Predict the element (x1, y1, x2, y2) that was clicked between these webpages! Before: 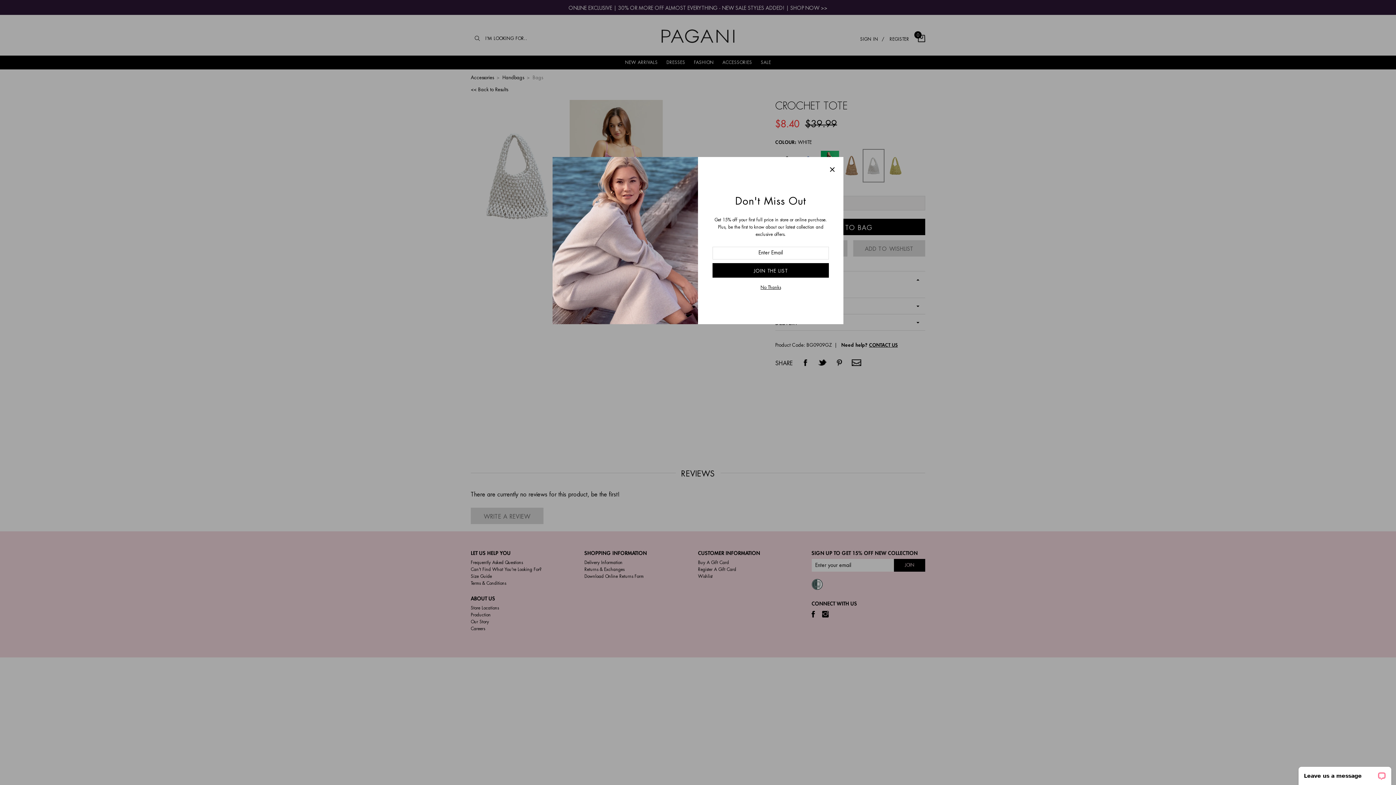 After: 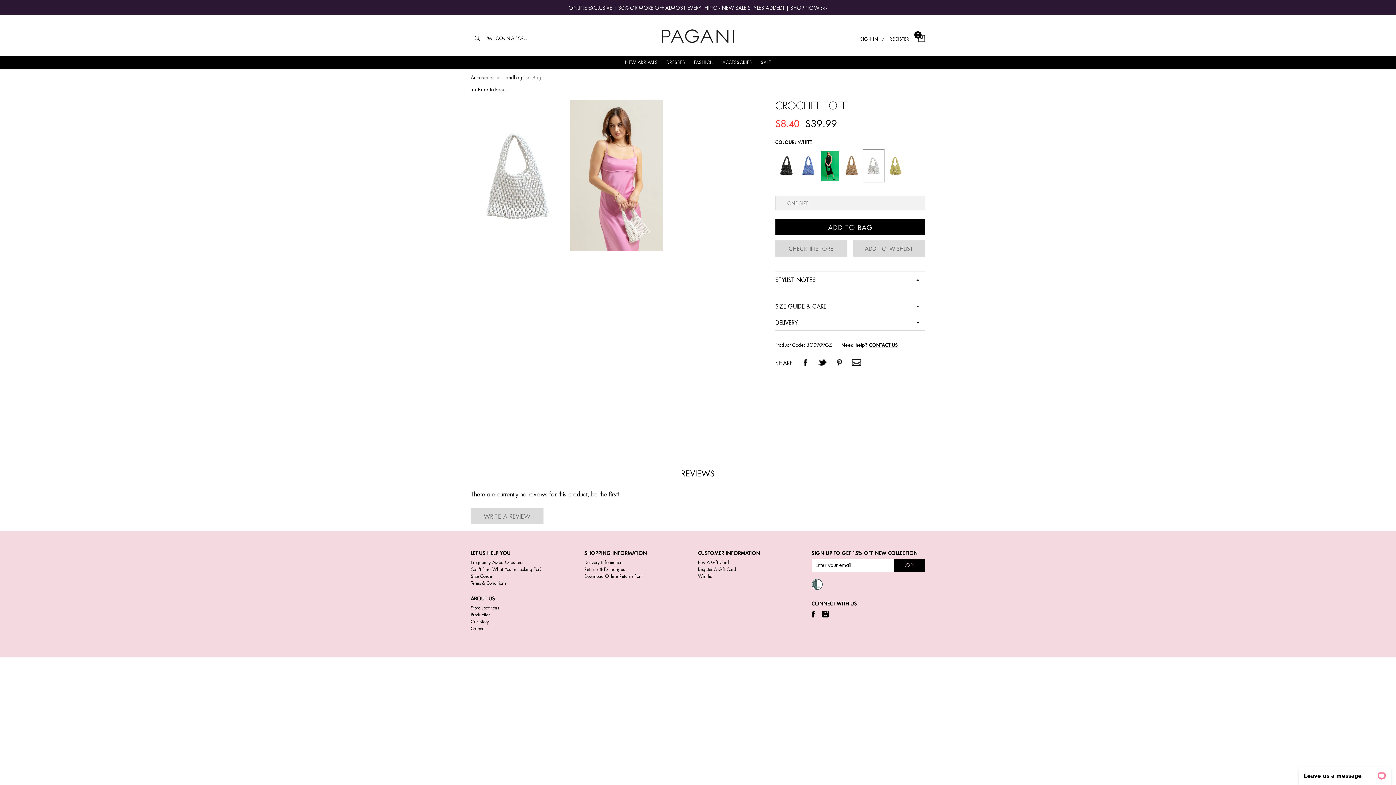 Action: bbox: (712, 284, 829, 290) label: No Thanks